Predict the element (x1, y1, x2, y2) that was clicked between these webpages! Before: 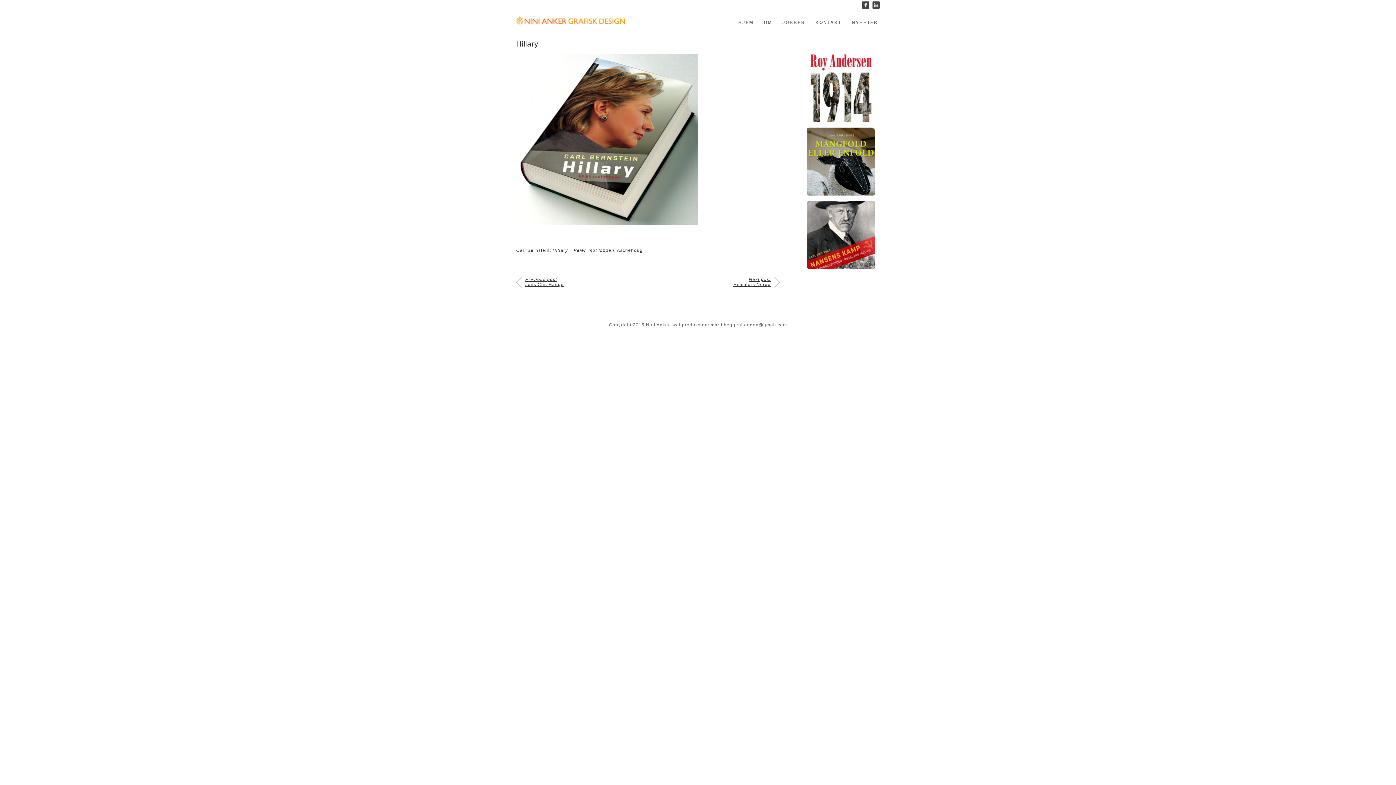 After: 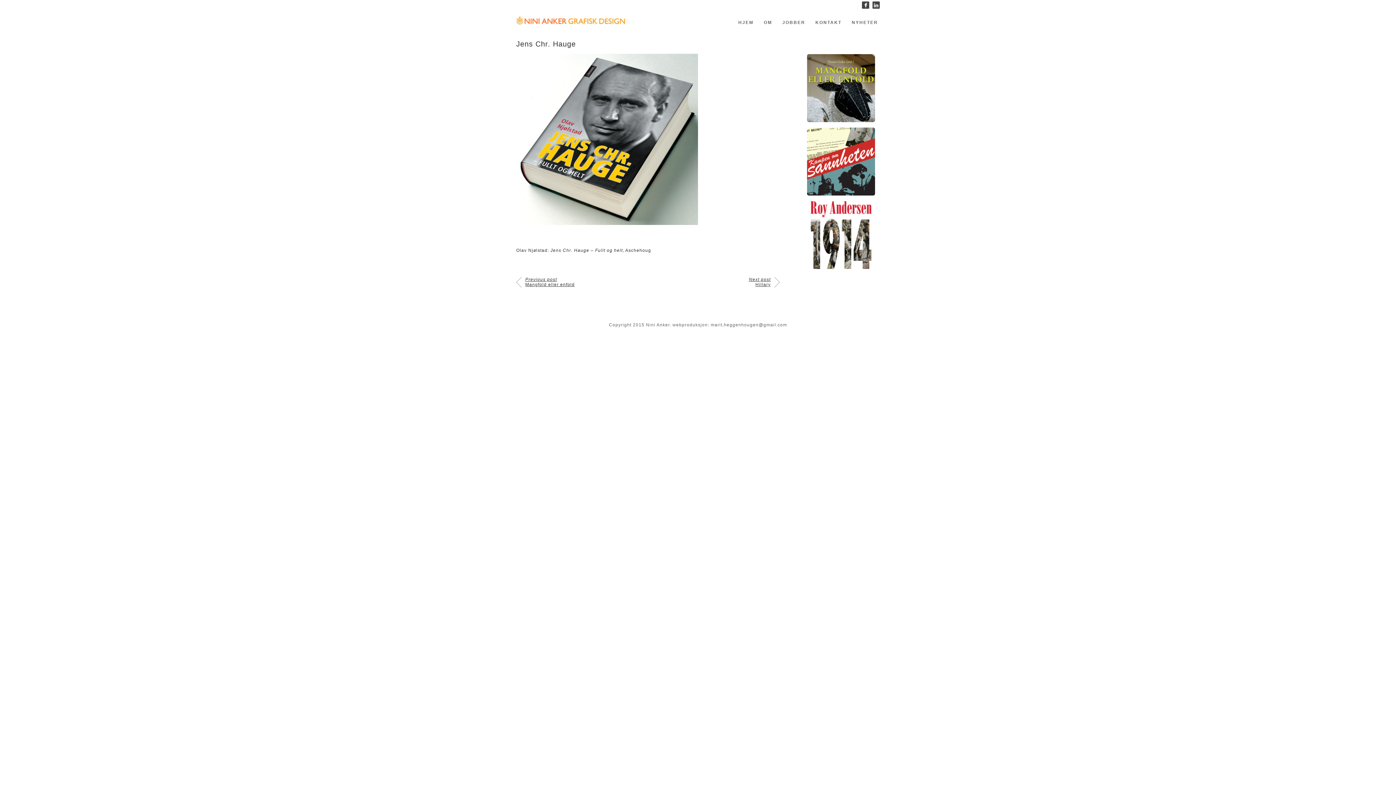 Action: bbox: (516, 277, 635, 288) label: Previous post
Jens Chr. Hauge